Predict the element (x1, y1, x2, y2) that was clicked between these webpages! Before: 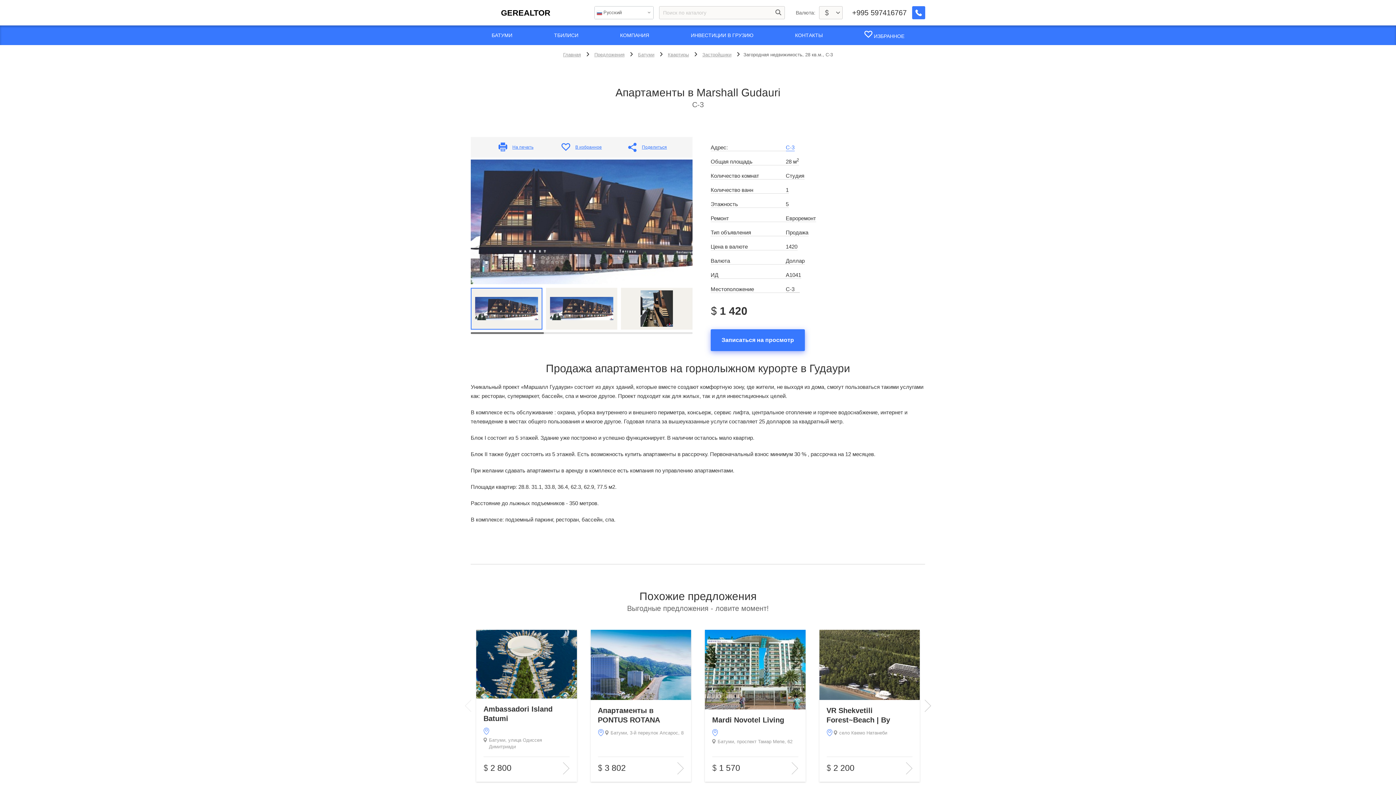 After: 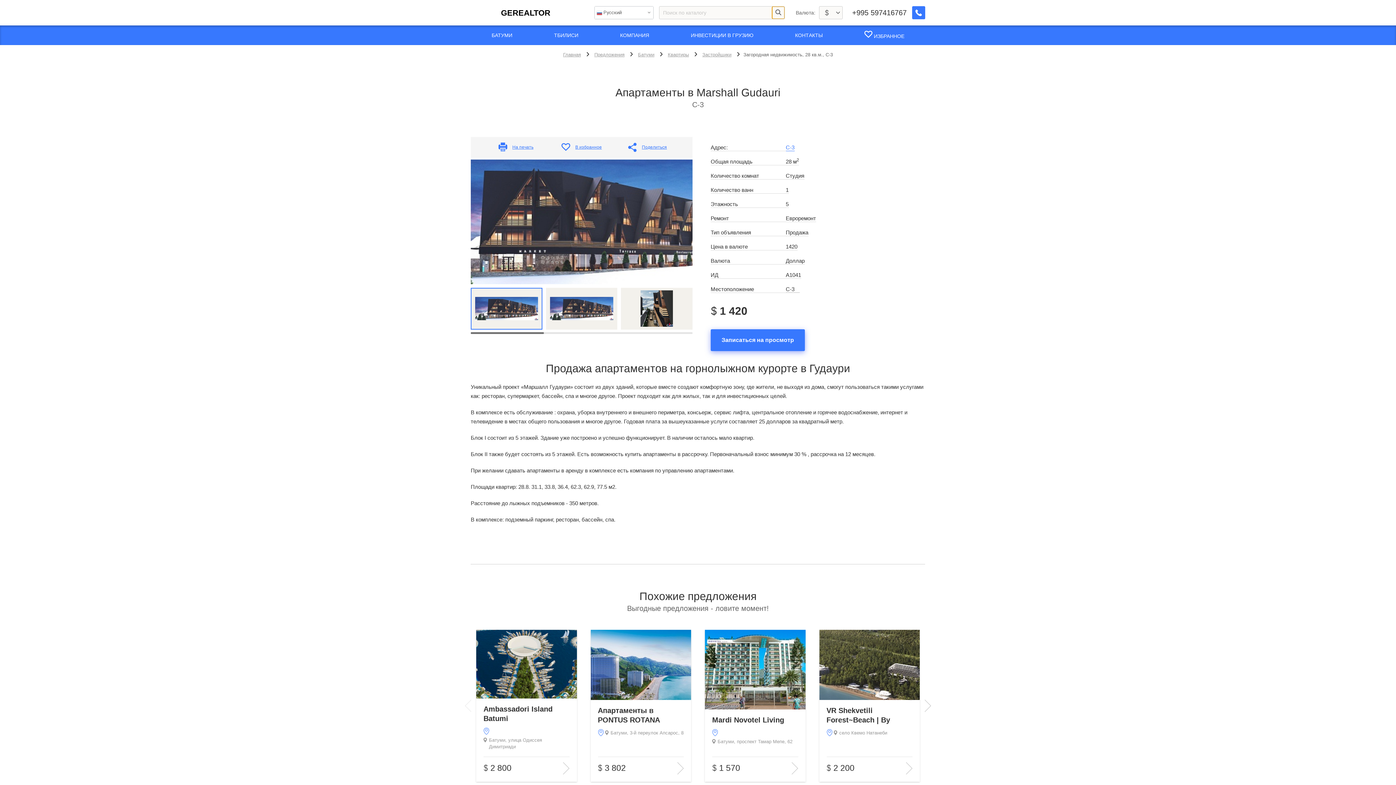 Action: bbox: (772, 6, 784, 18)